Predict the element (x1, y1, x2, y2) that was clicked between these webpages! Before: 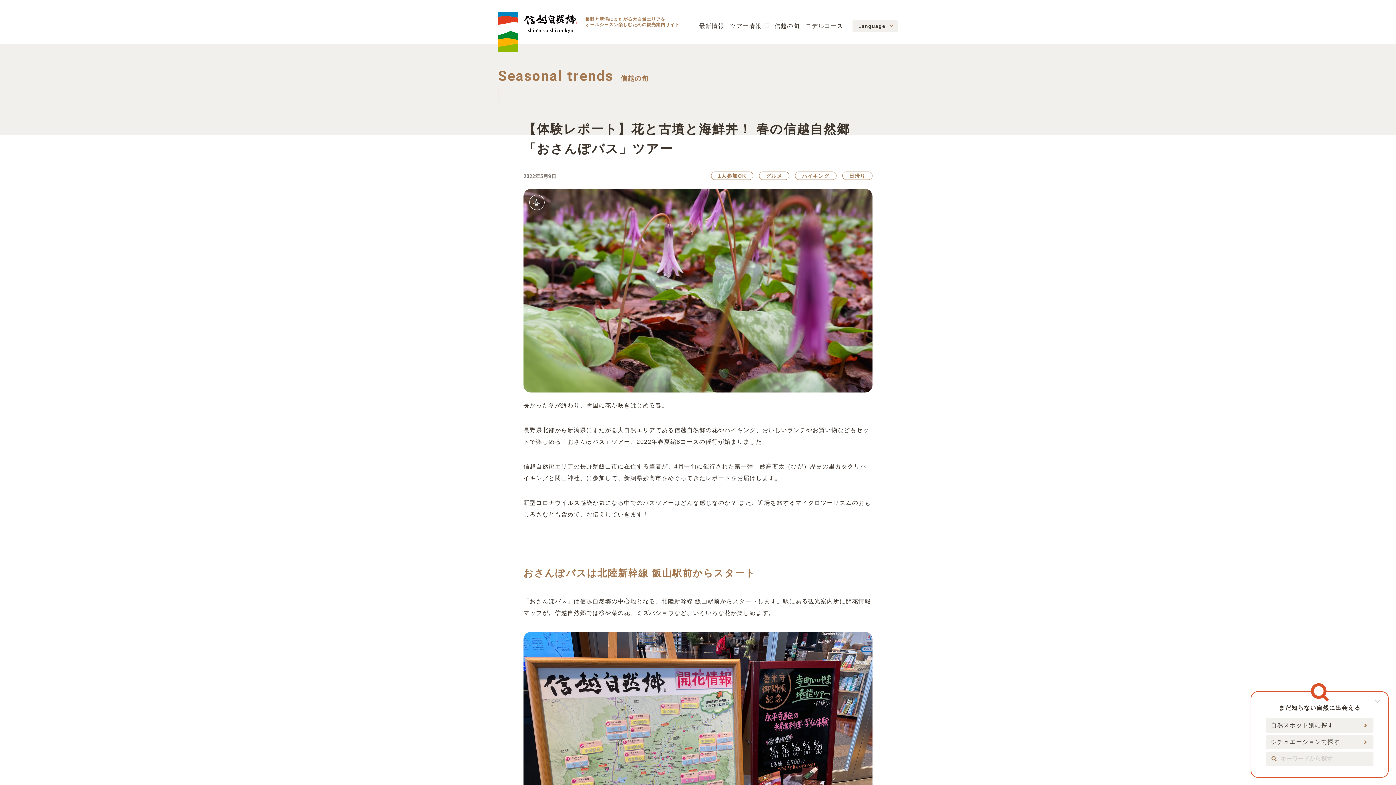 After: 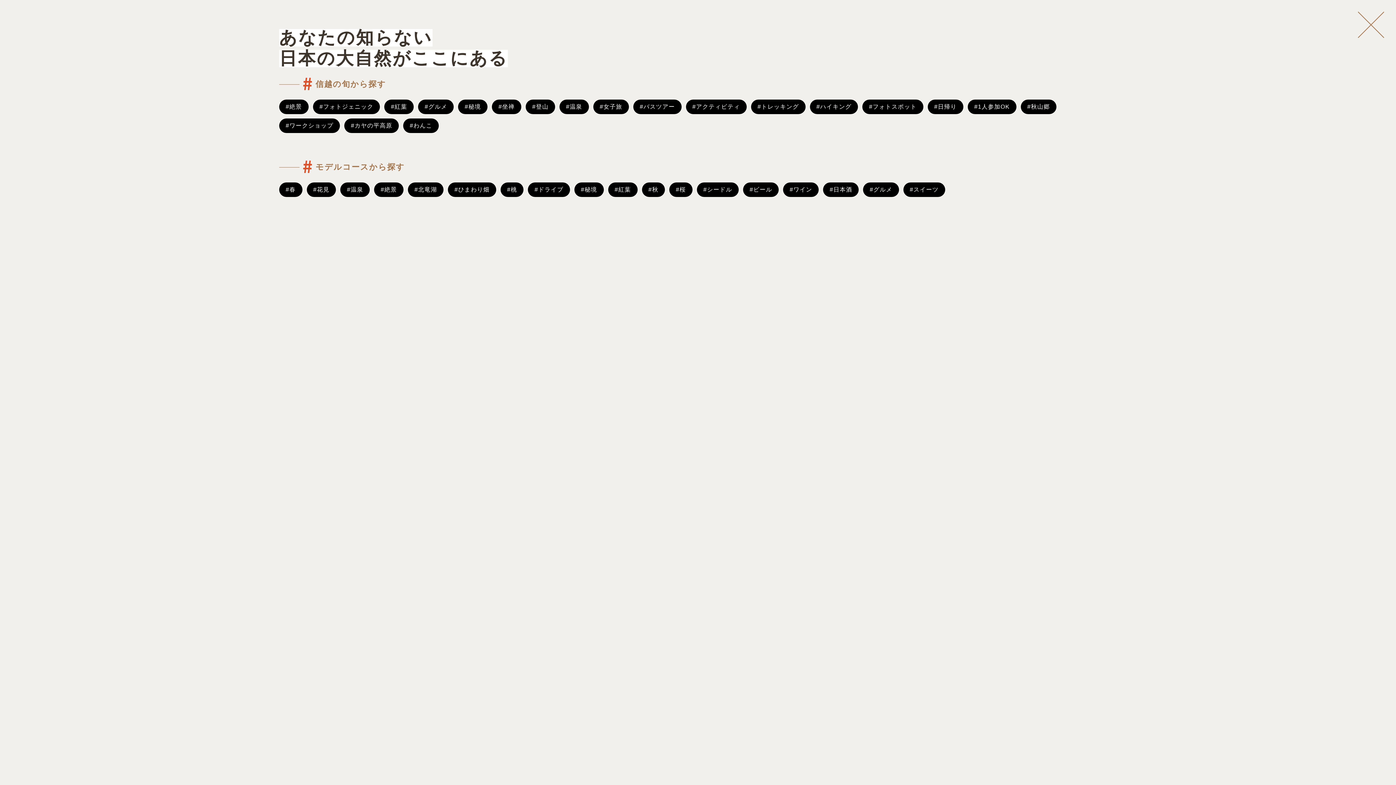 Action: label: シチュエーションで探す bbox: (1266, 735, 1373, 749)